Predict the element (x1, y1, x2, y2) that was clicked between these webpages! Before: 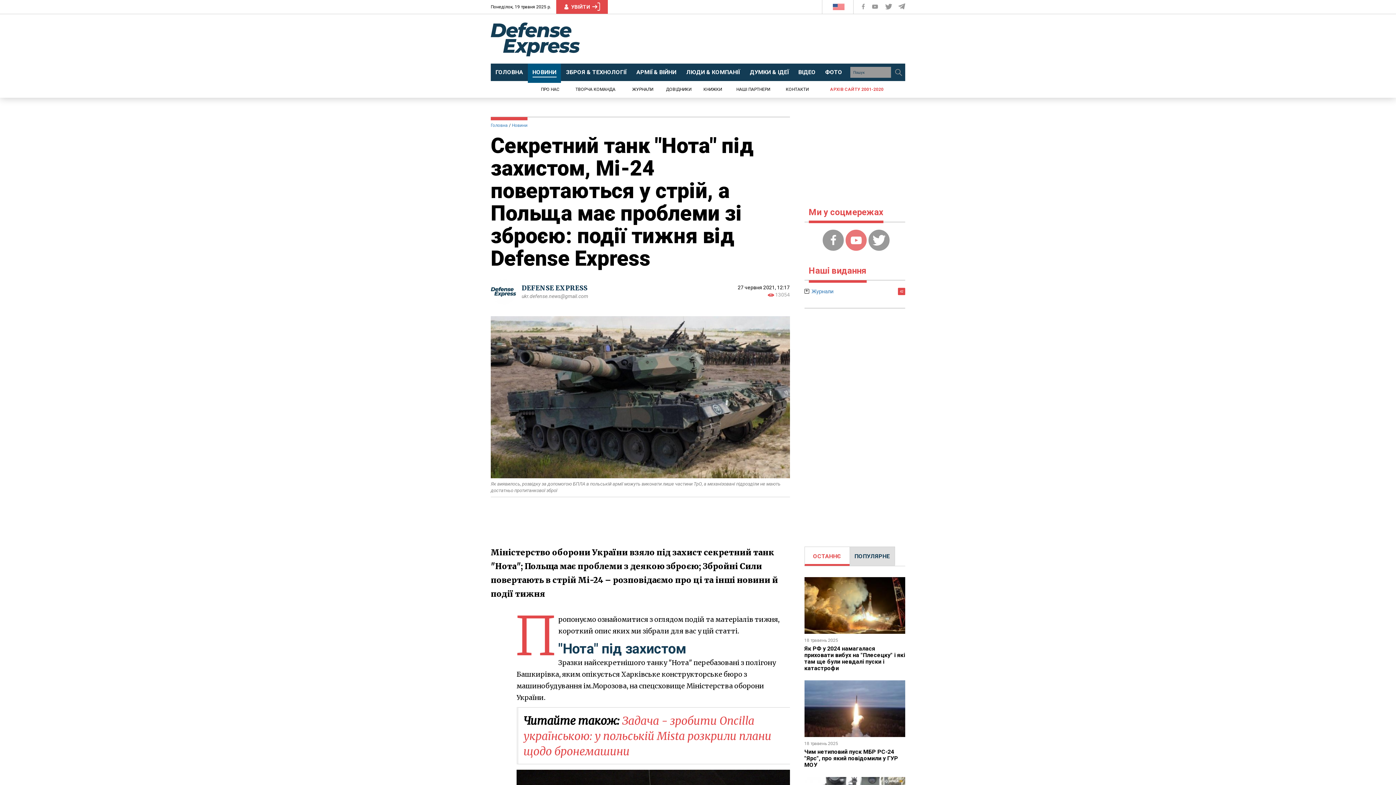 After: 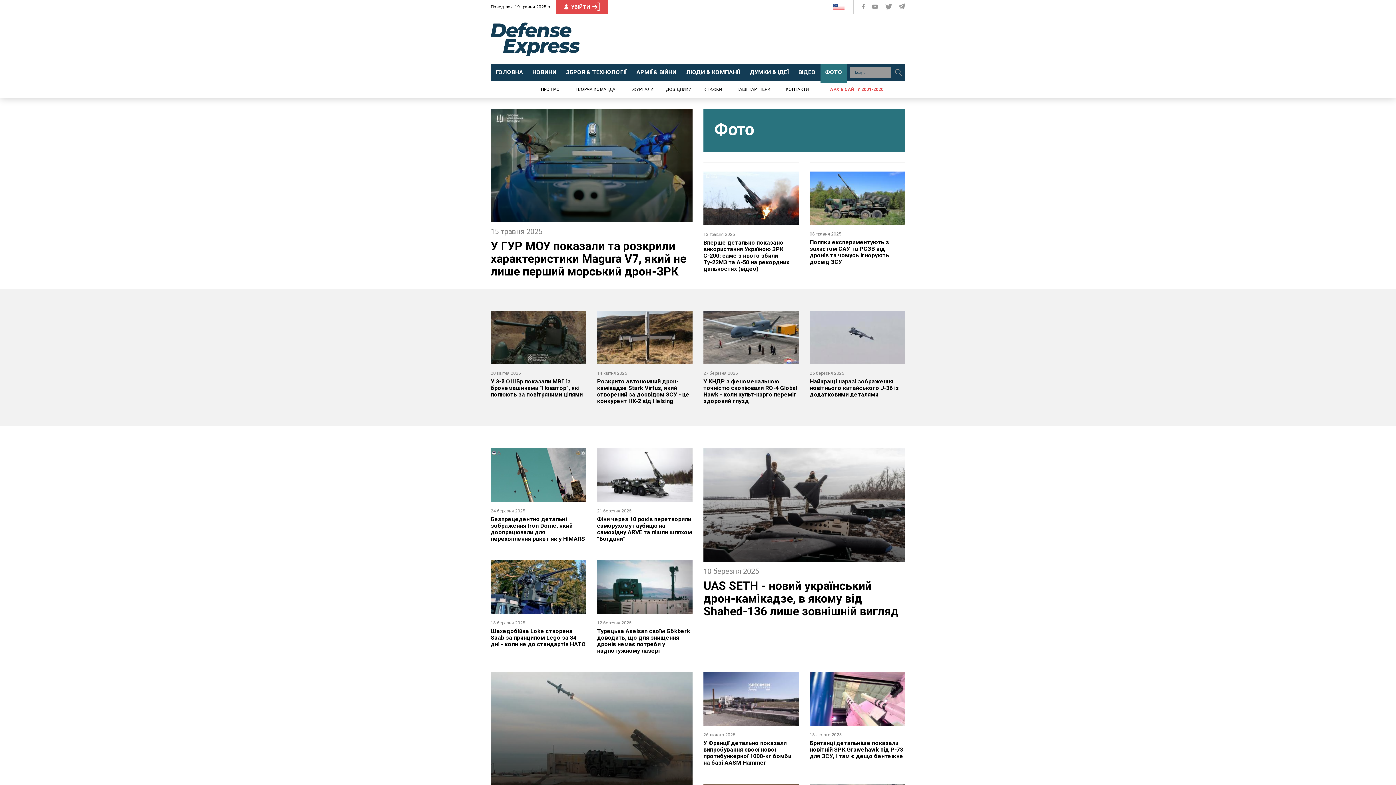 Action: label: ФОТО bbox: (820, 63, 847, 82)